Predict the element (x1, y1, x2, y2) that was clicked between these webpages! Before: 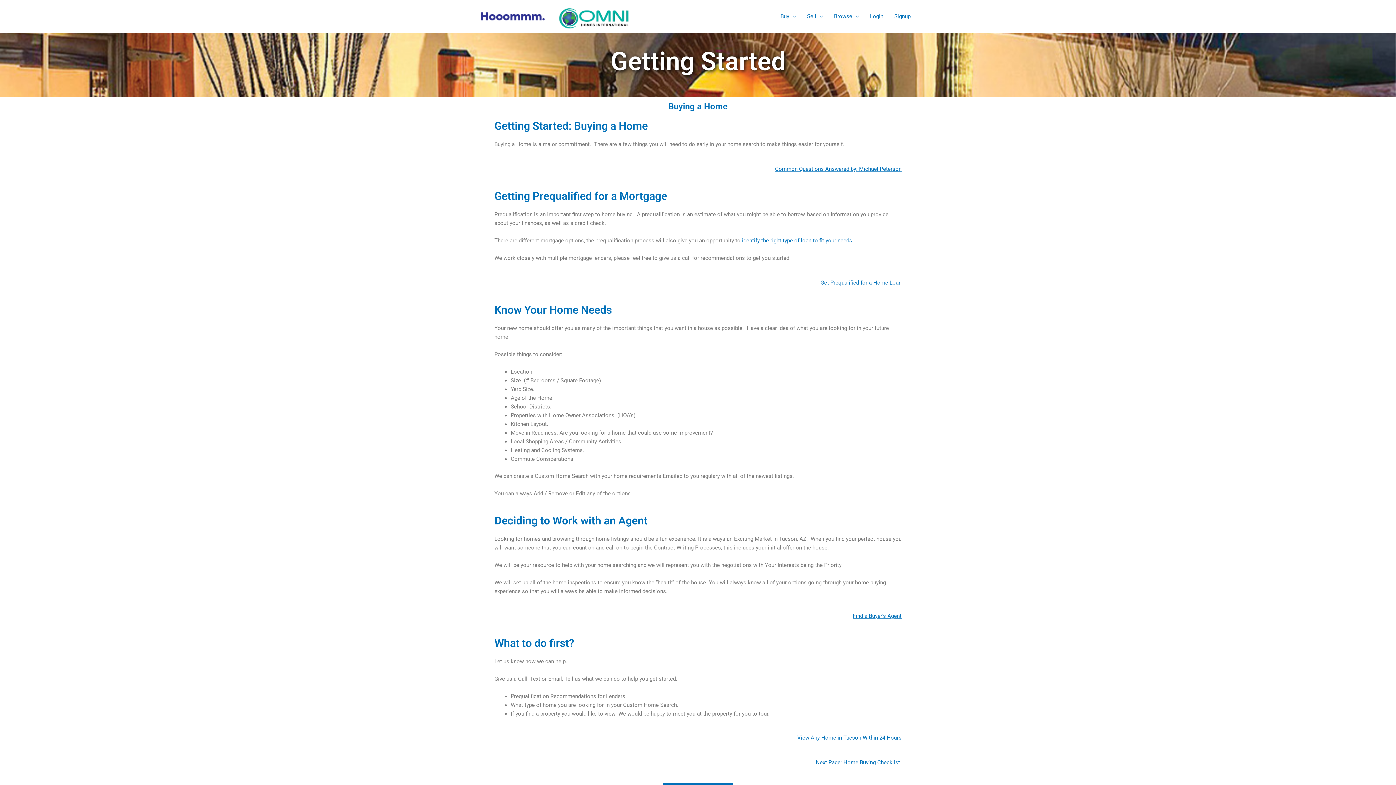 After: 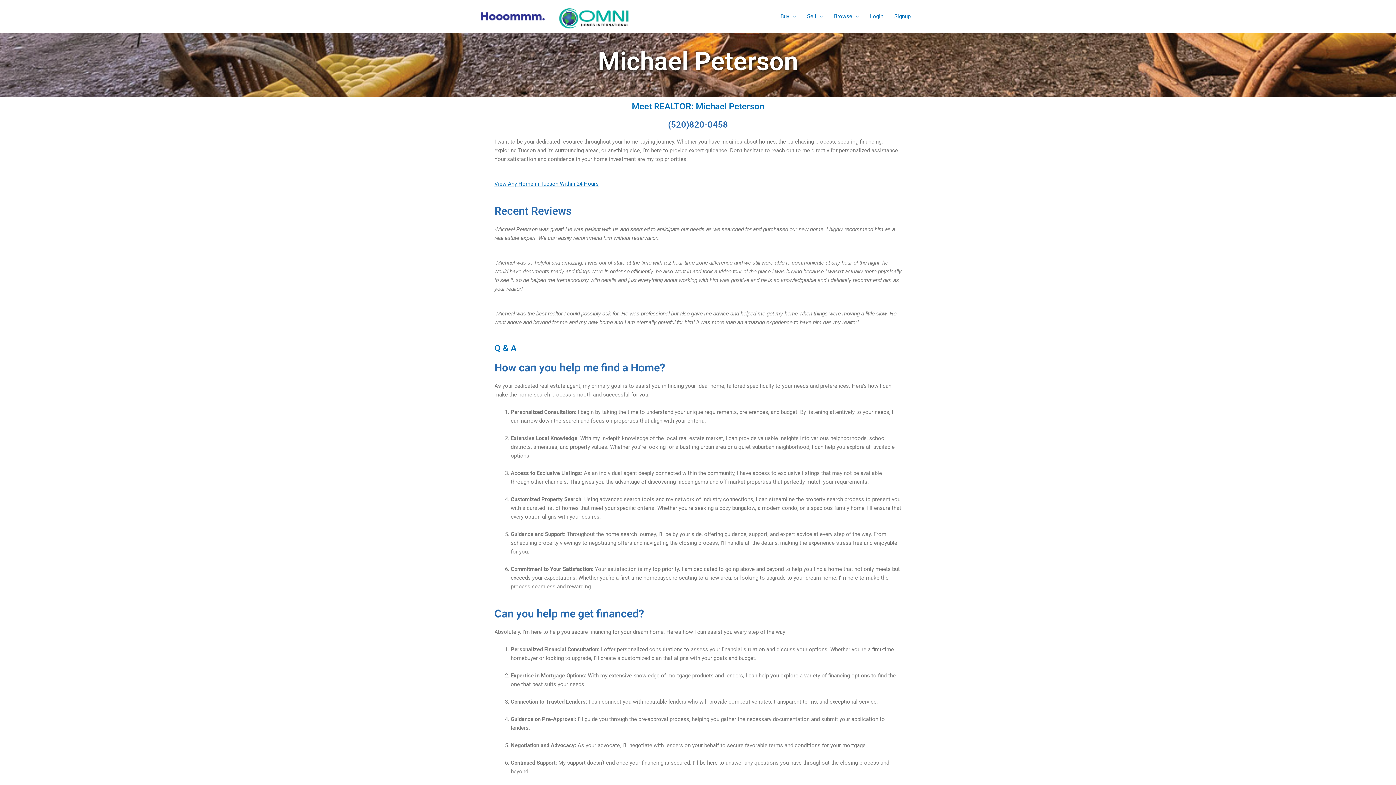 Action: label: Find a Buyer’s Agent bbox: (853, 612, 901, 619)